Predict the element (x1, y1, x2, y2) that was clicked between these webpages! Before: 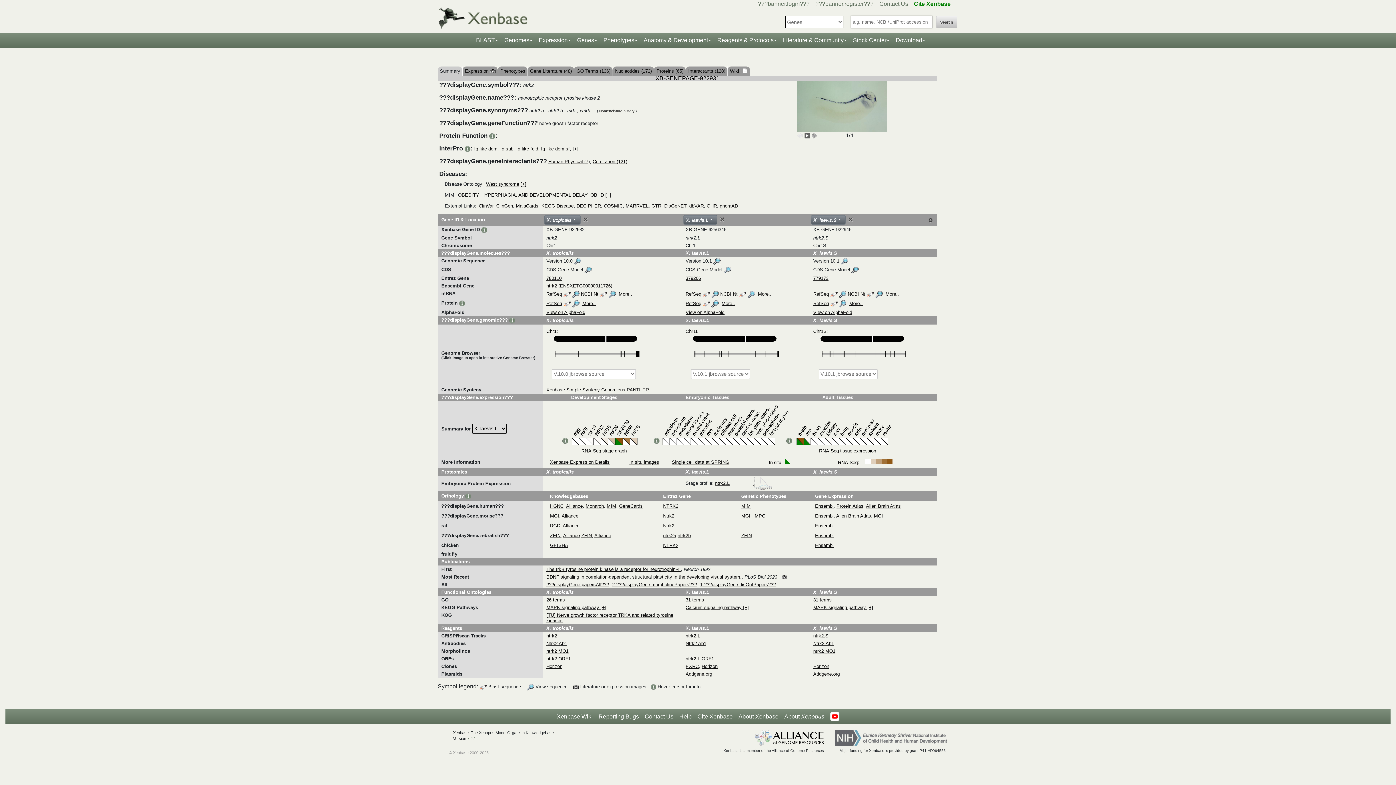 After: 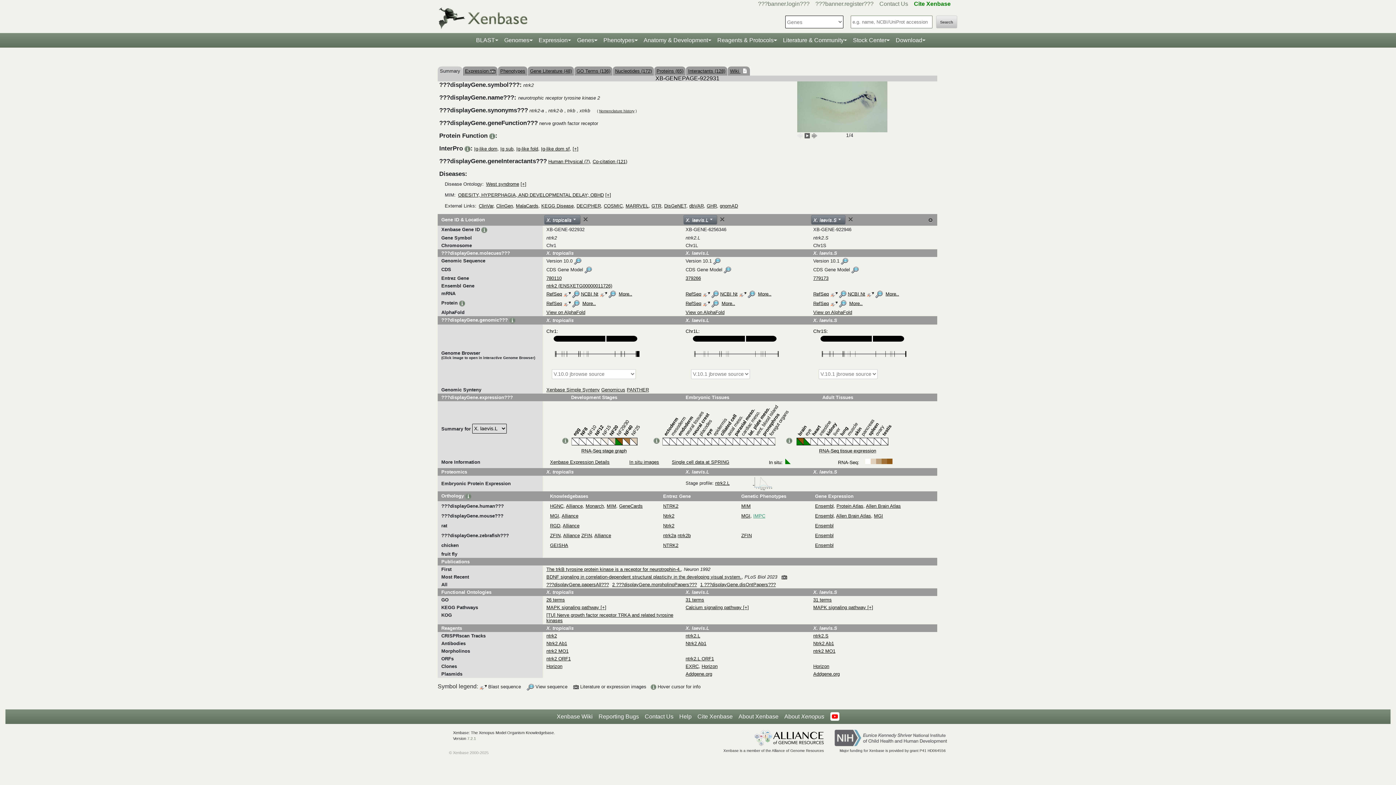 Action: bbox: (753, 513, 765, 518) label: IMPC